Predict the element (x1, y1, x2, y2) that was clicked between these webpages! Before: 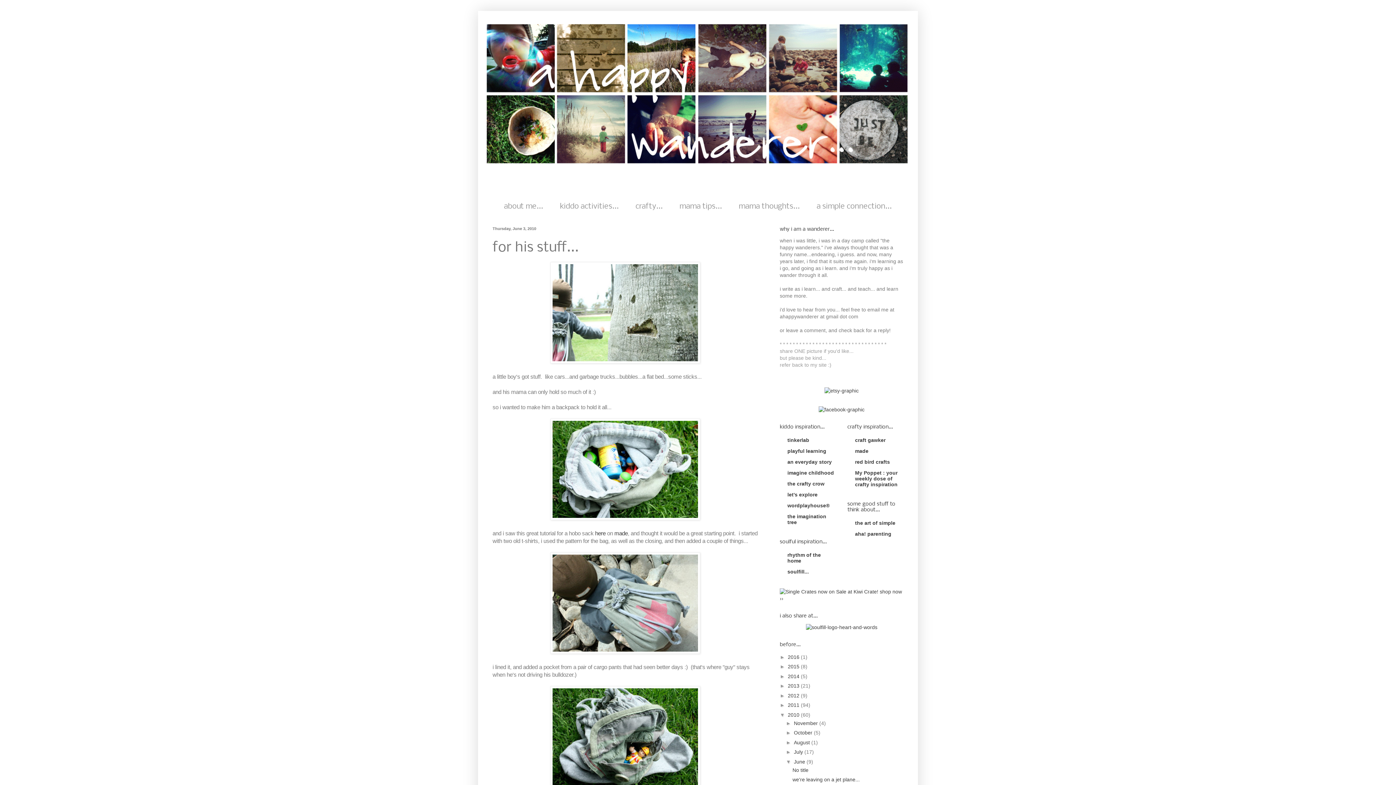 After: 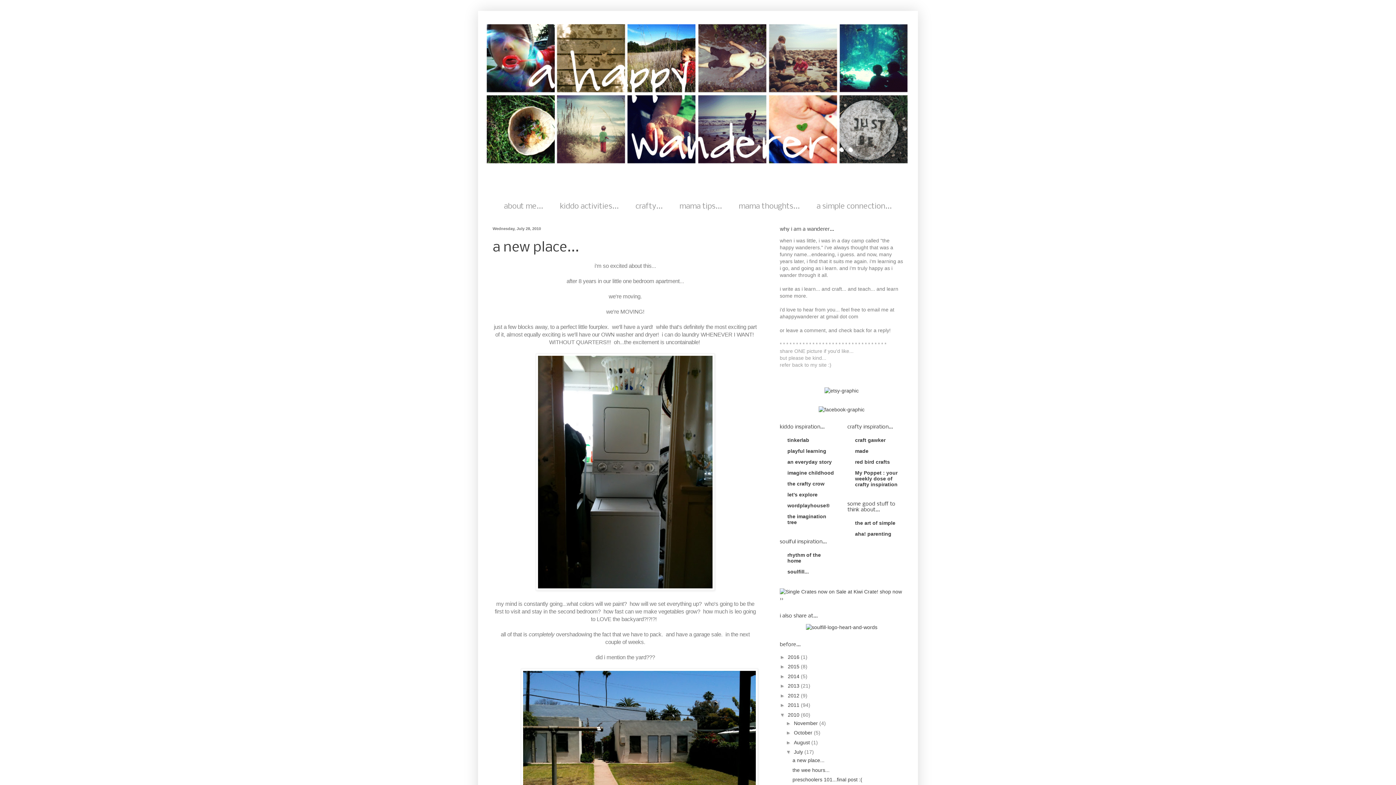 Action: bbox: (794, 749, 804, 755) label: July 